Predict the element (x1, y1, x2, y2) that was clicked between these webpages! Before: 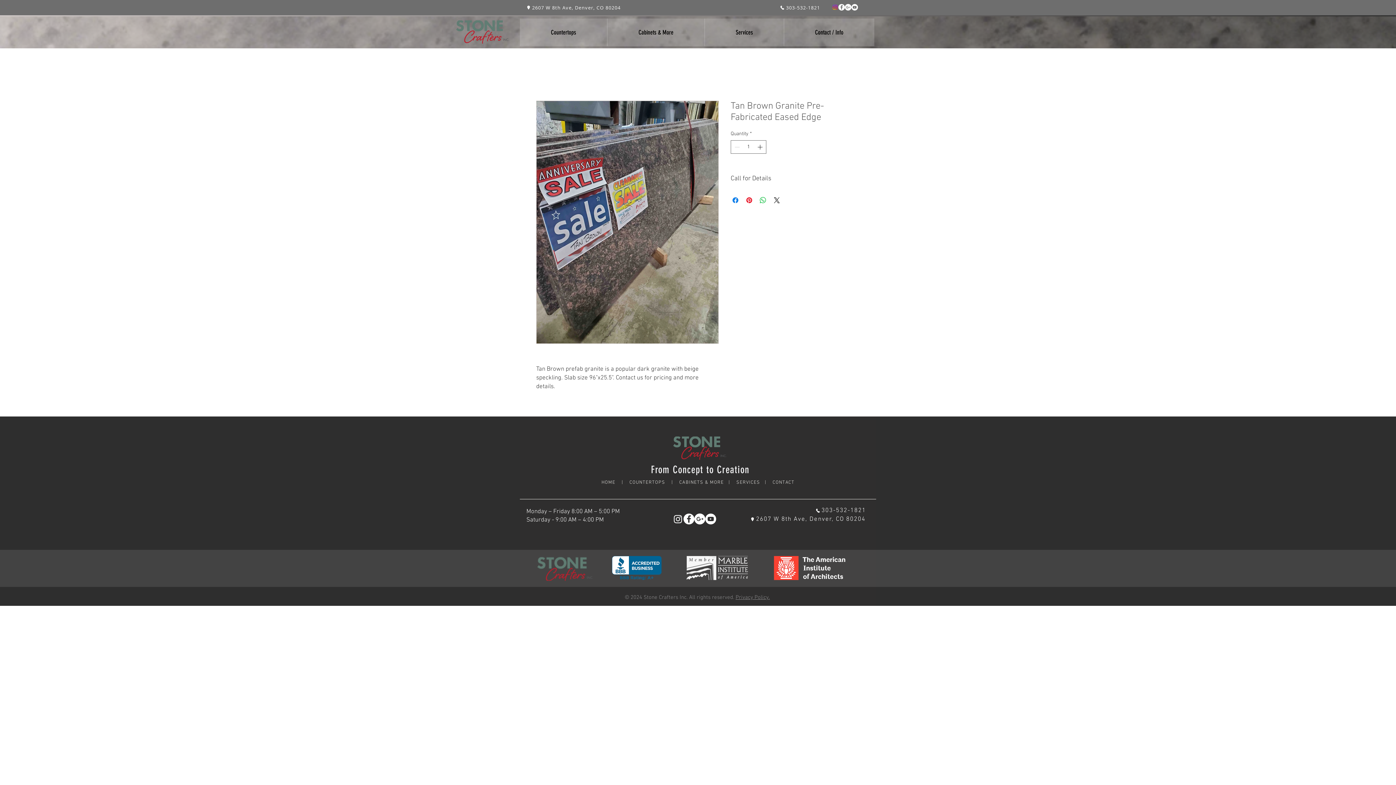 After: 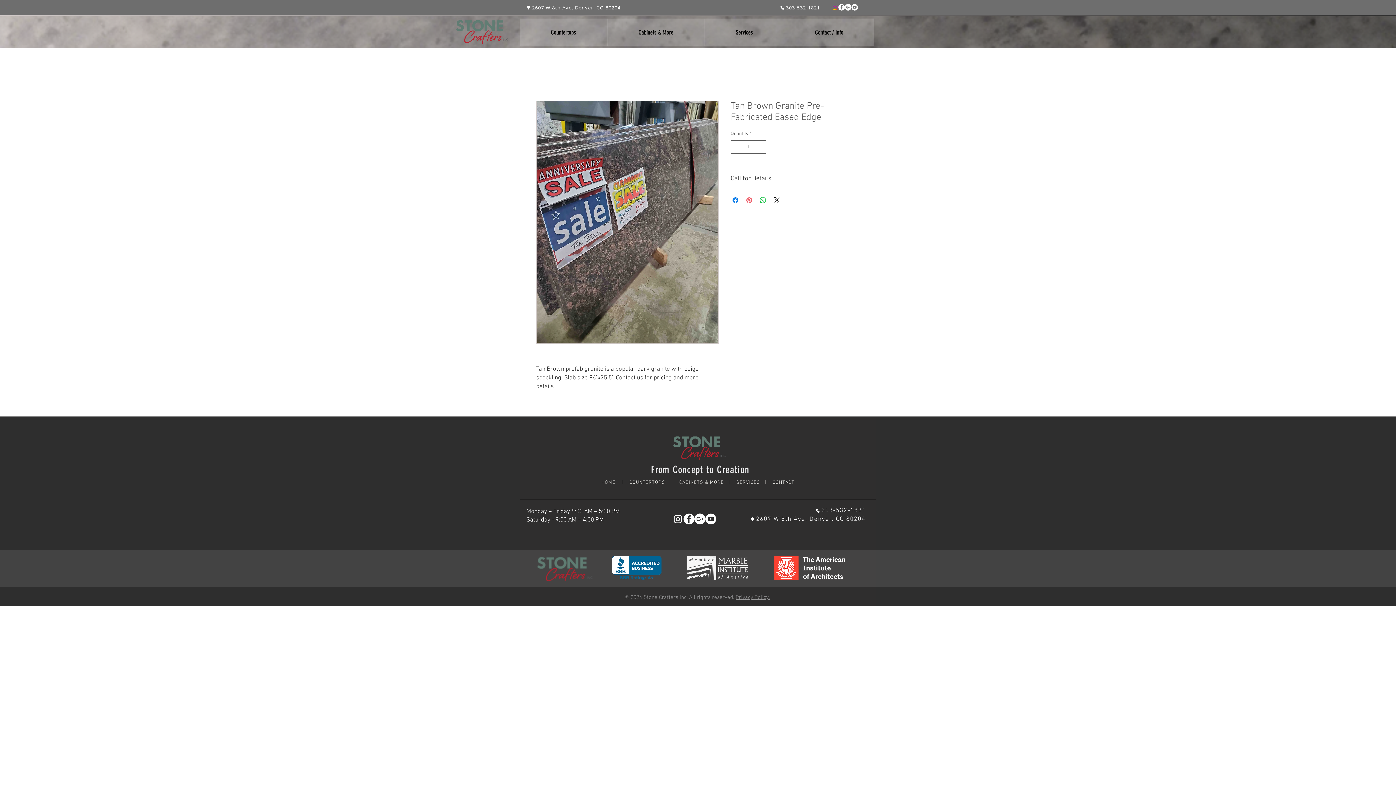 Action: label: Pin on Pinterest bbox: (745, 196, 753, 204)